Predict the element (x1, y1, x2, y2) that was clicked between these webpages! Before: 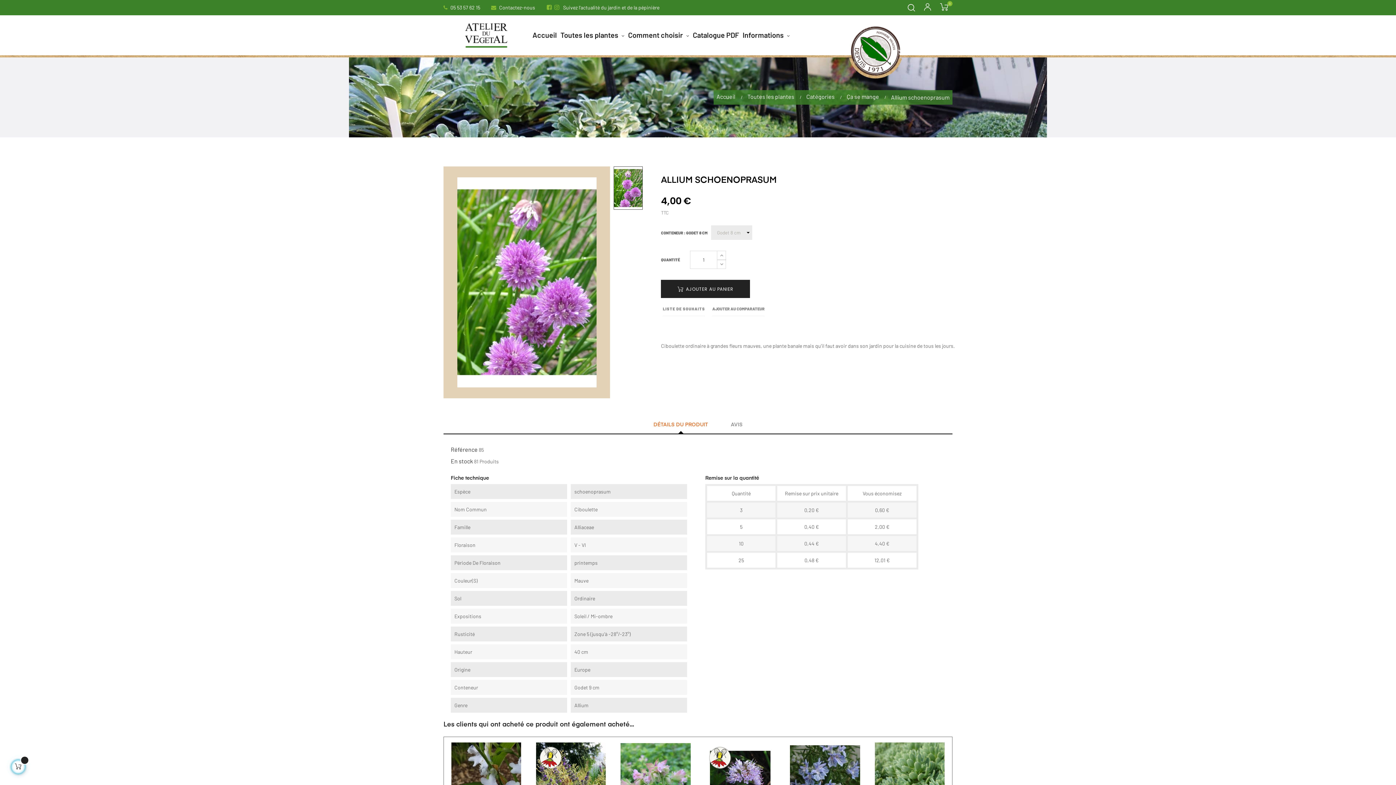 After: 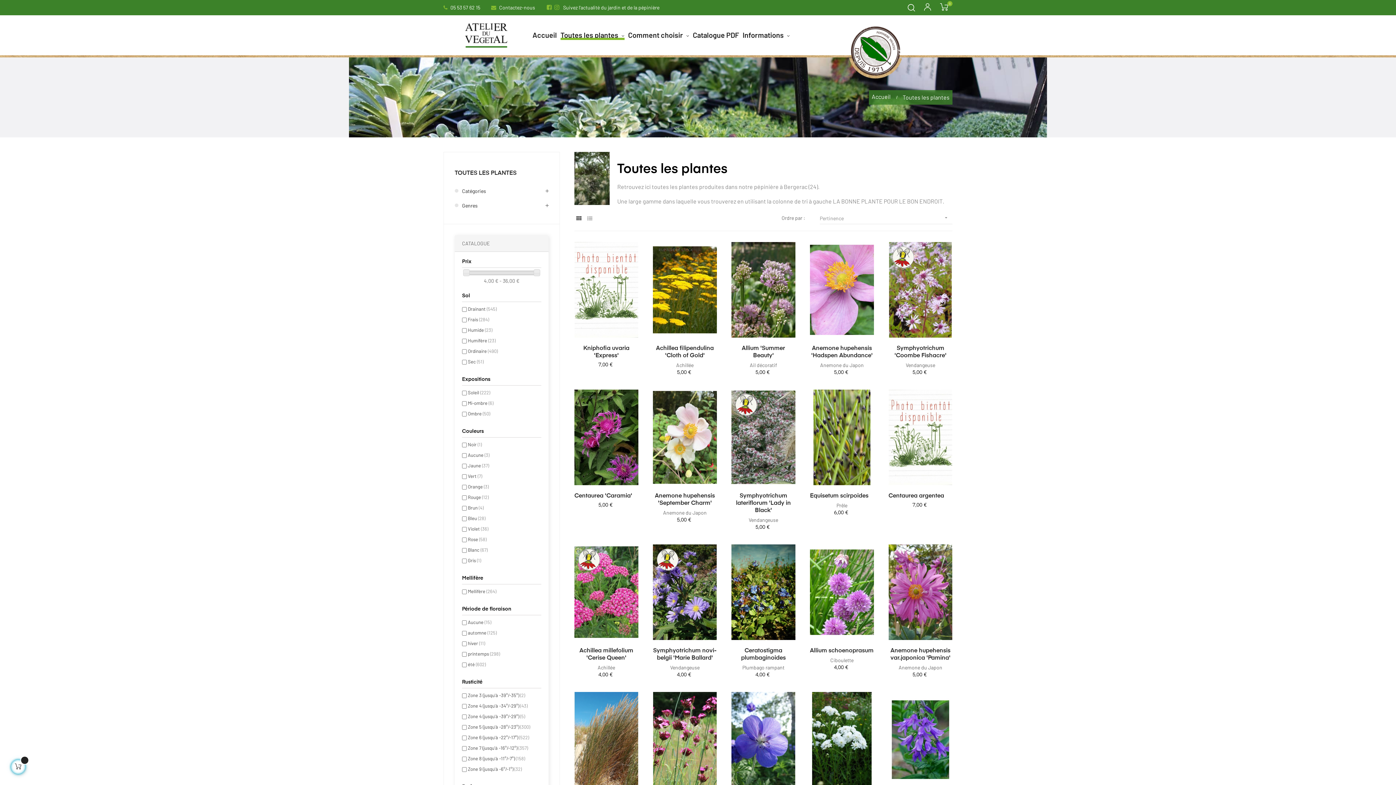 Action: bbox: (560, 23, 624, 46) label: Toutes les plantes 